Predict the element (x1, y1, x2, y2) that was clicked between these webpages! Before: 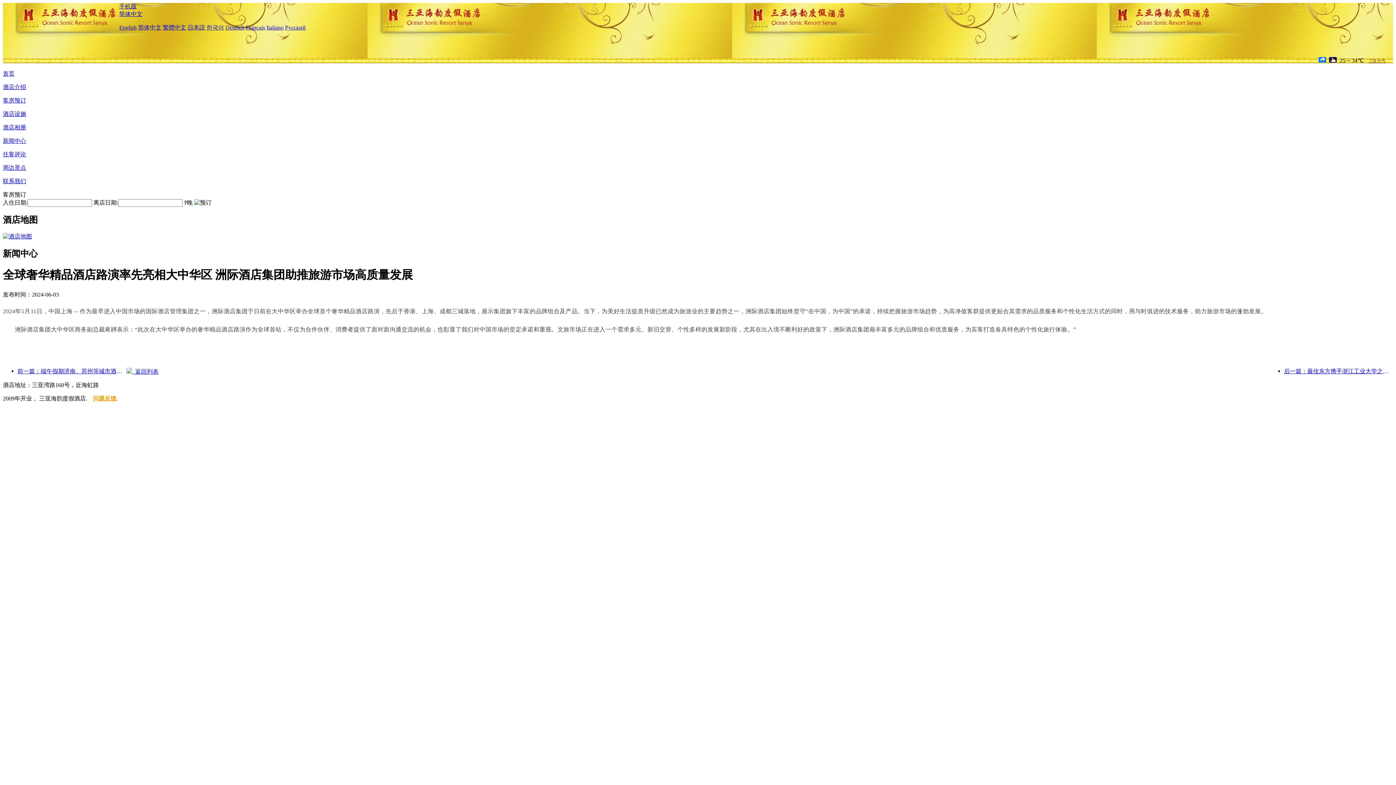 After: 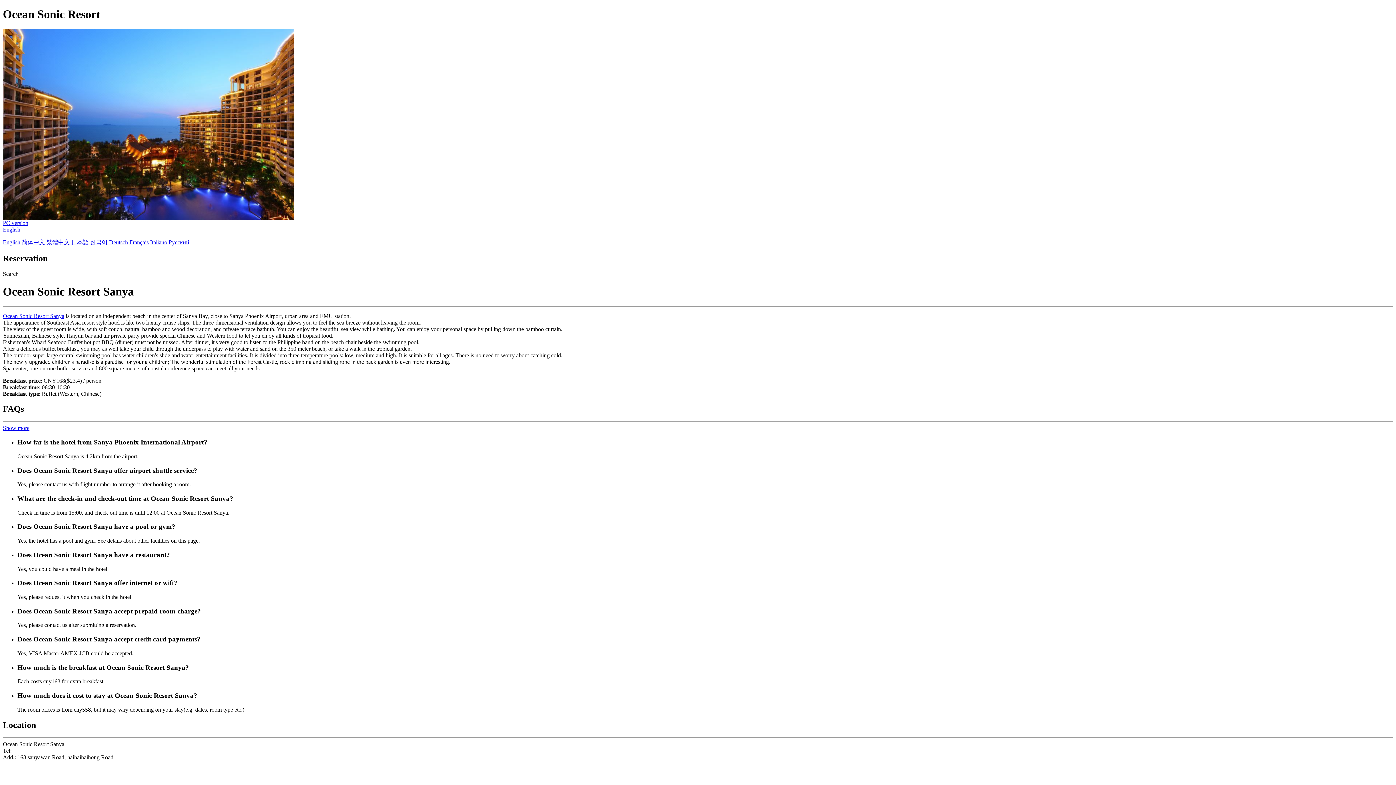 Action: label: 手机版 bbox: (119, 3, 136, 9)